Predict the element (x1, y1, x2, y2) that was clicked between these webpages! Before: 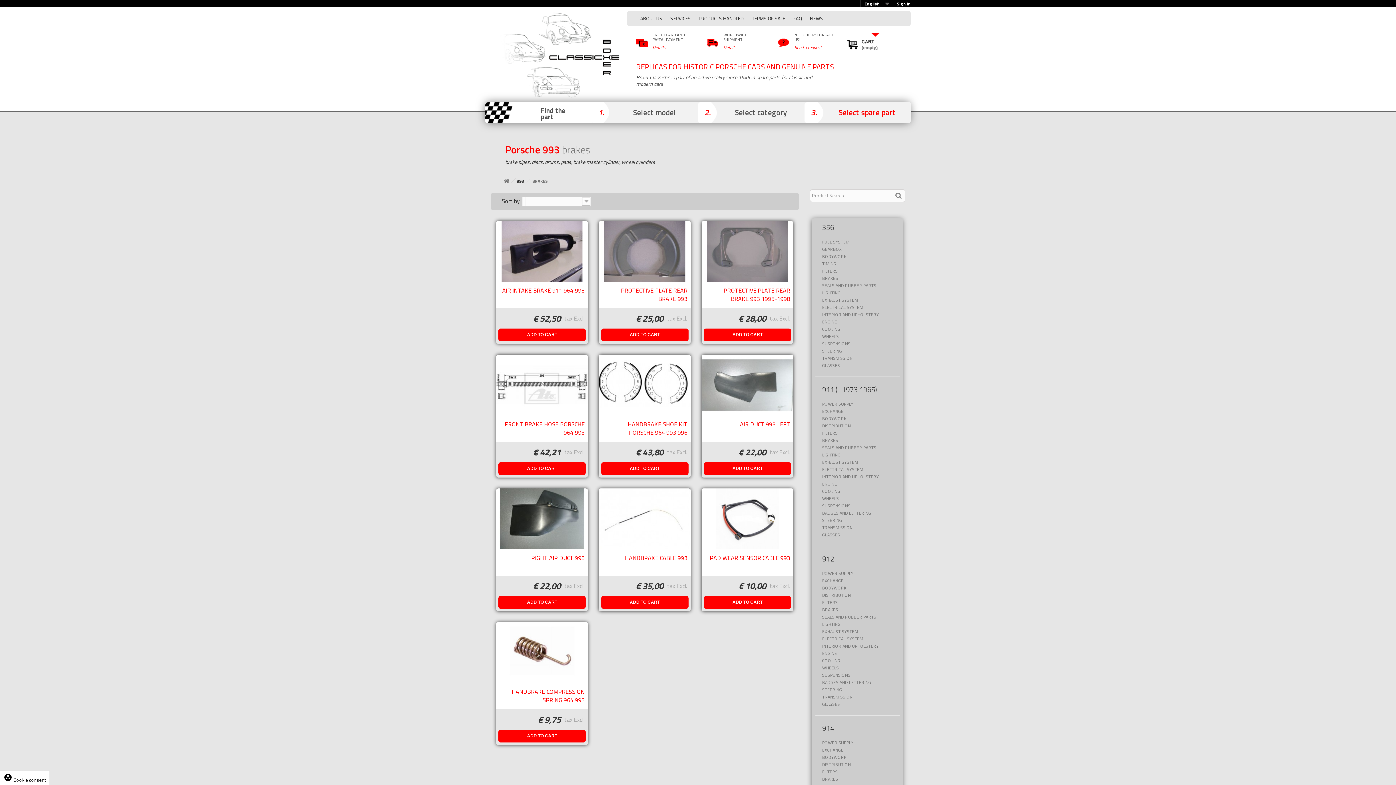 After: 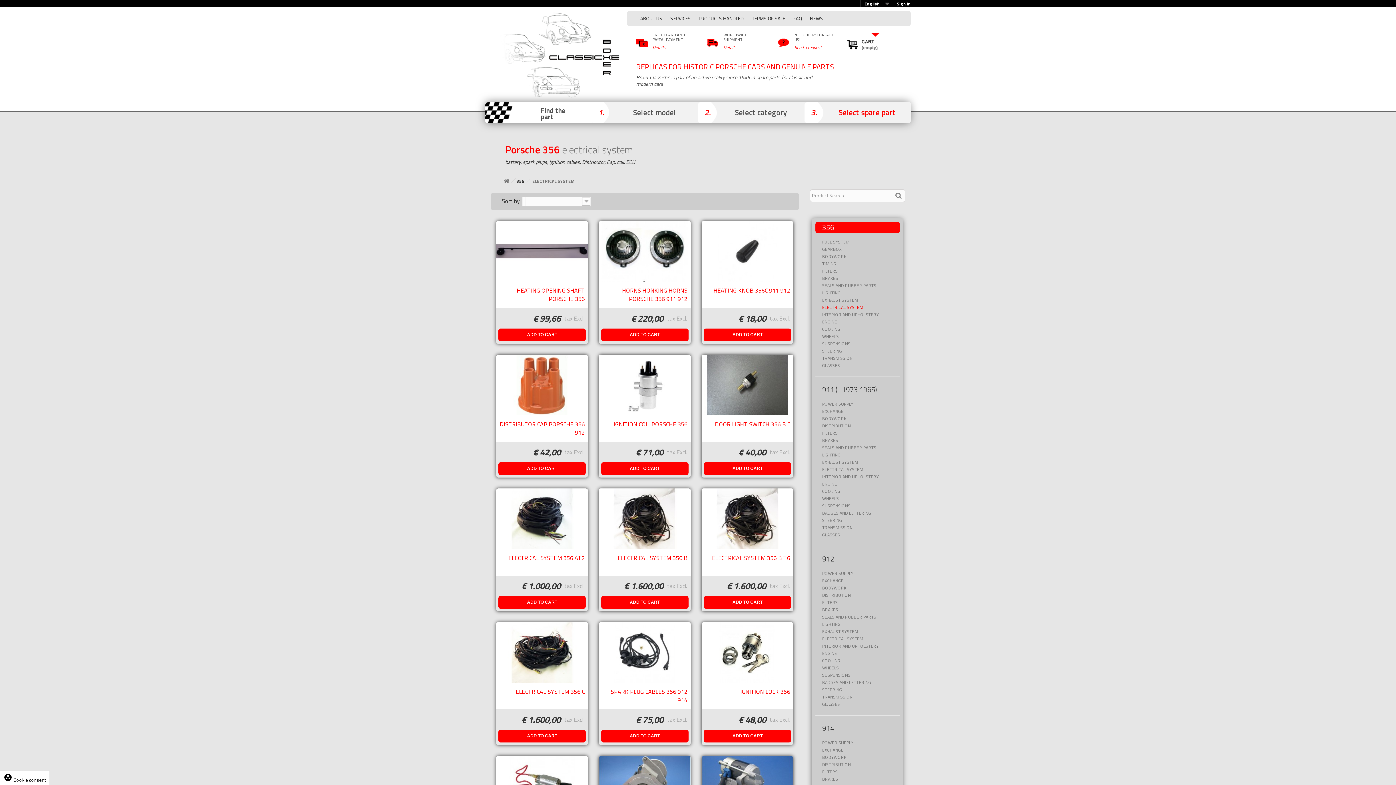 Action: label: ELECTRICAL SYSTEM bbox: (815, 303, 900, 311)